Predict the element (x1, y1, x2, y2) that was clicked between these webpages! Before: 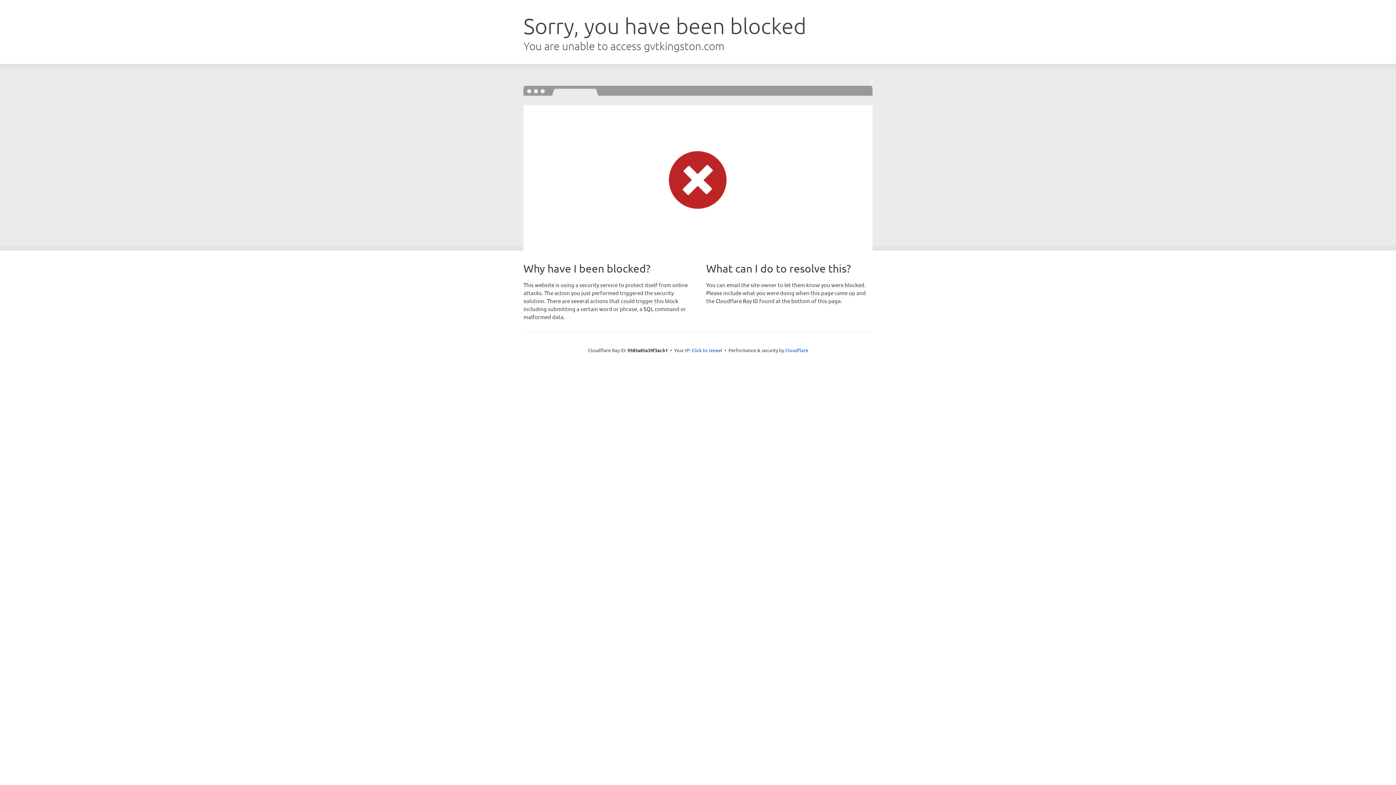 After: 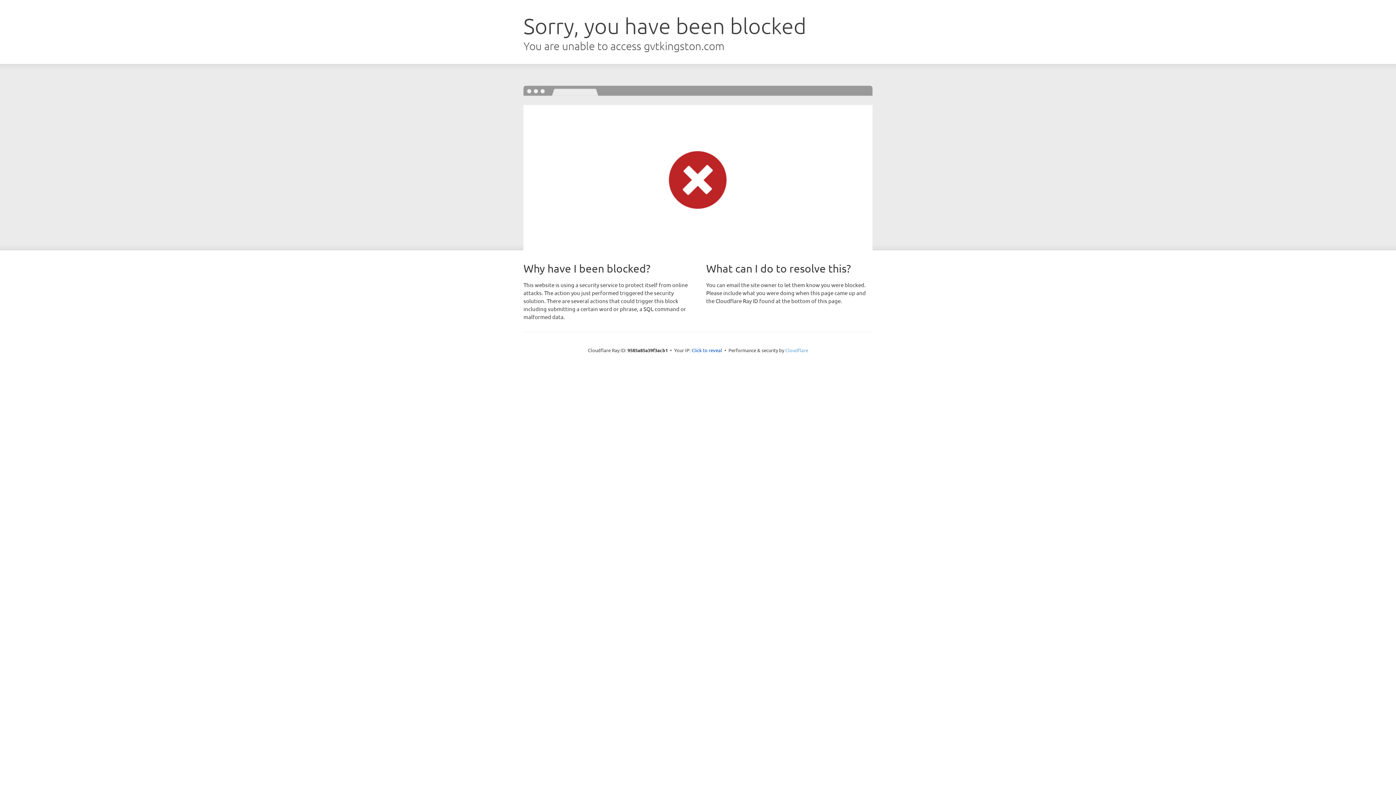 Action: bbox: (785, 347, 808, 353) label: Cloudflare